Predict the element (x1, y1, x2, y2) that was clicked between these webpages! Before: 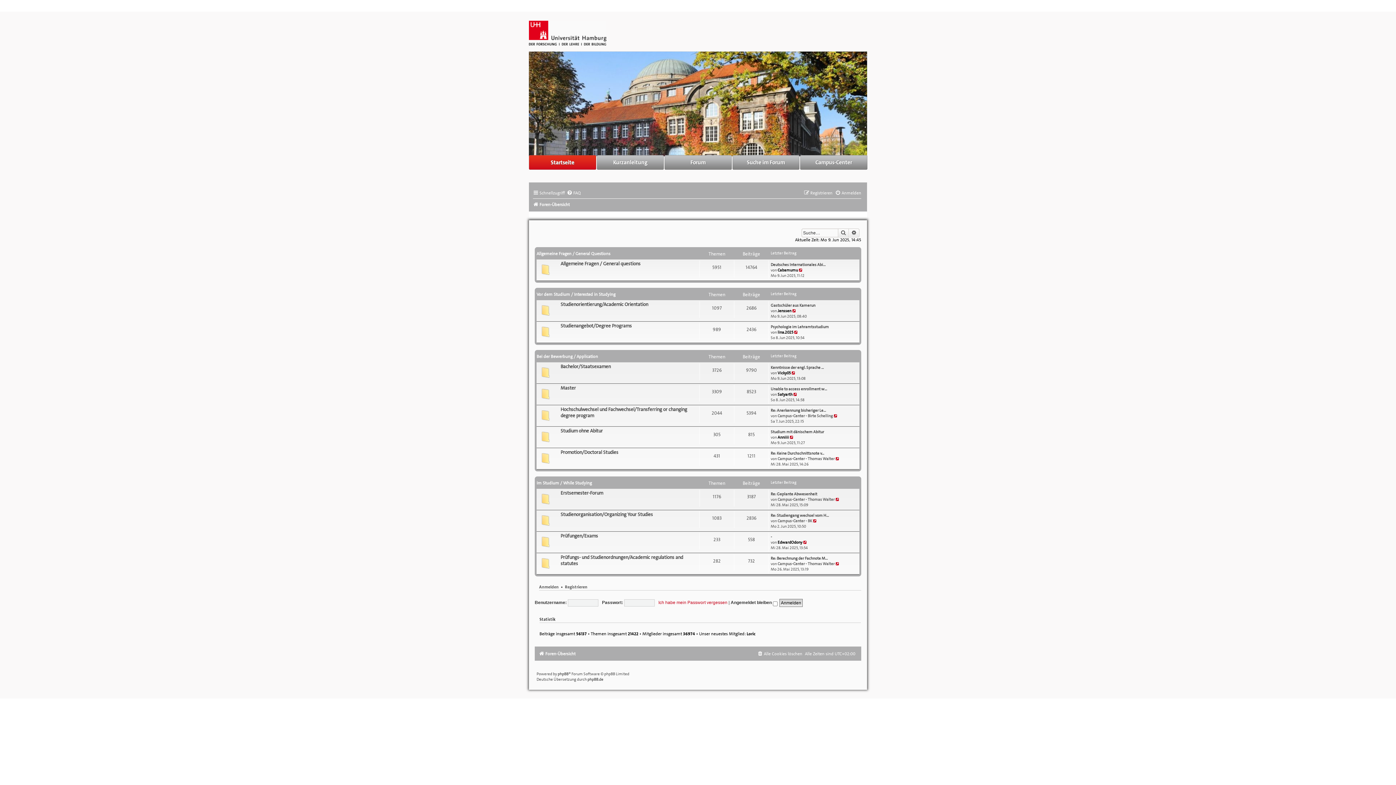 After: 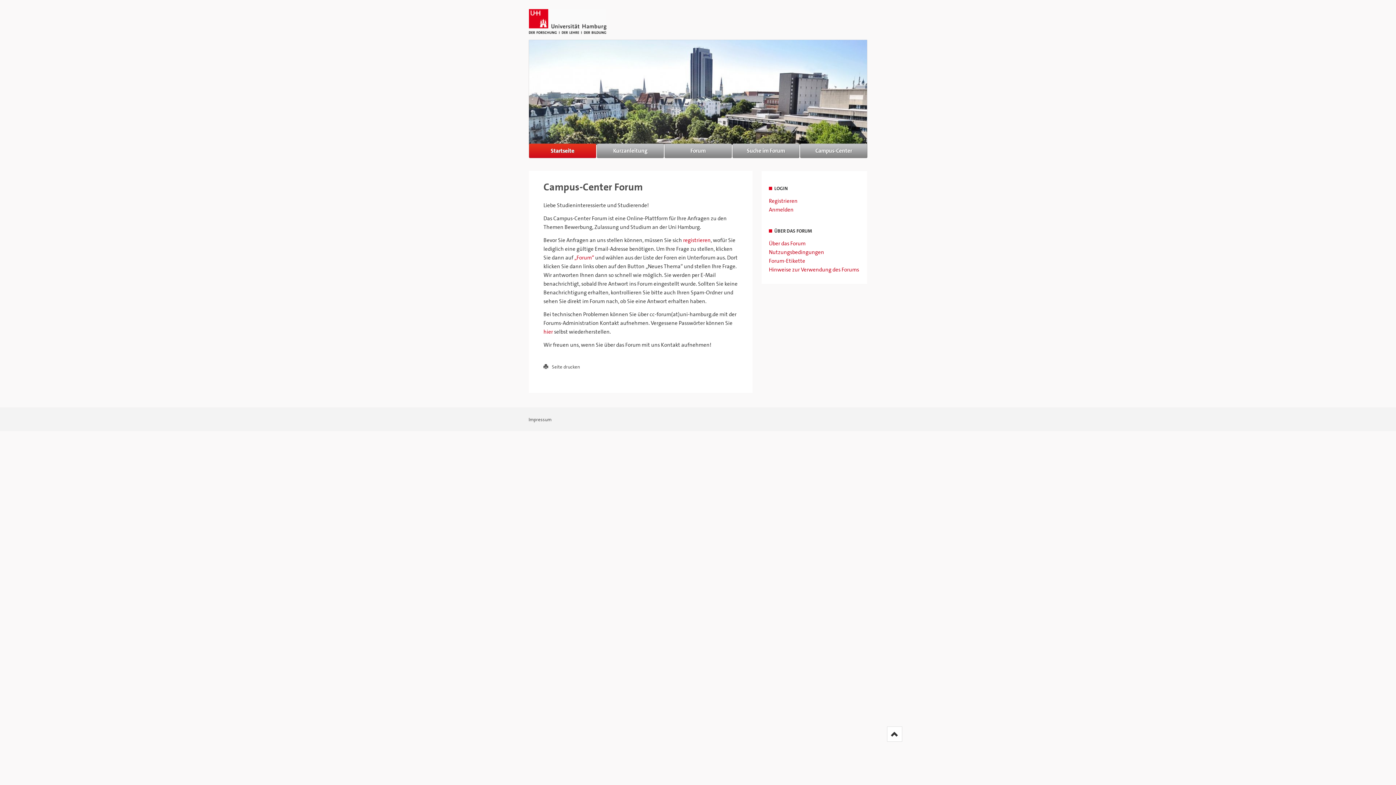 Action: bbox: (529, 155, 596, 169) label: Startseite